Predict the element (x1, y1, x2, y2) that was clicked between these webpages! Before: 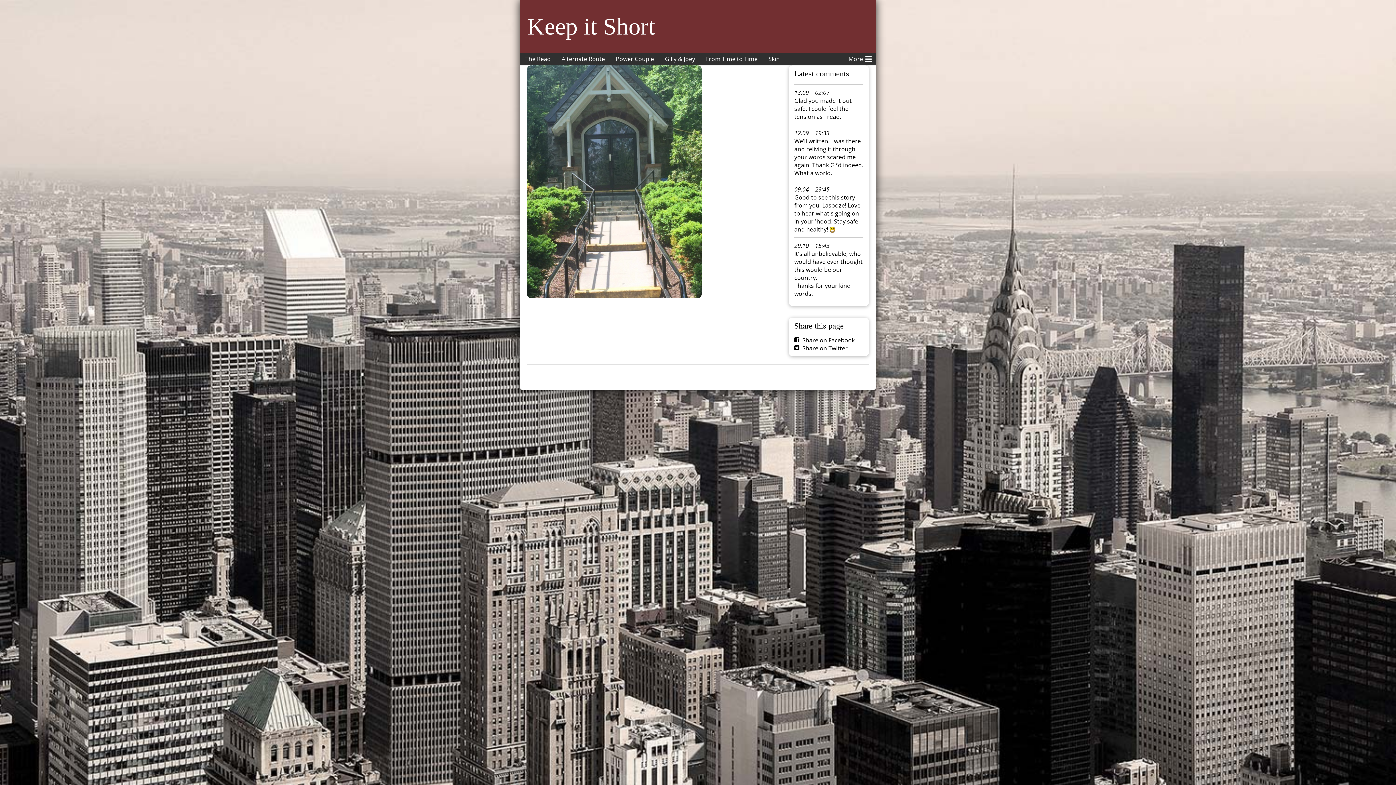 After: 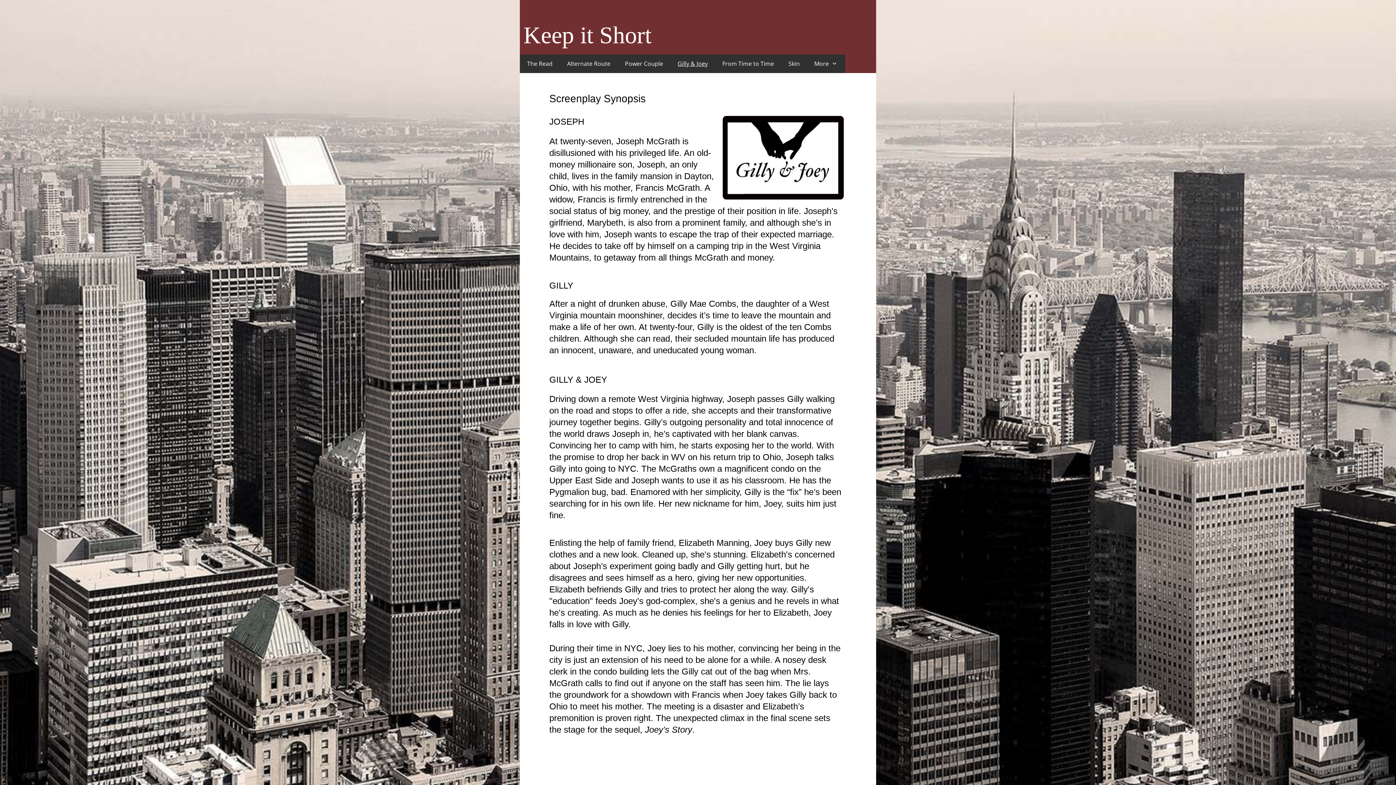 Action: bbox: (659, 52, 700, 65) label: Gilly & Joey